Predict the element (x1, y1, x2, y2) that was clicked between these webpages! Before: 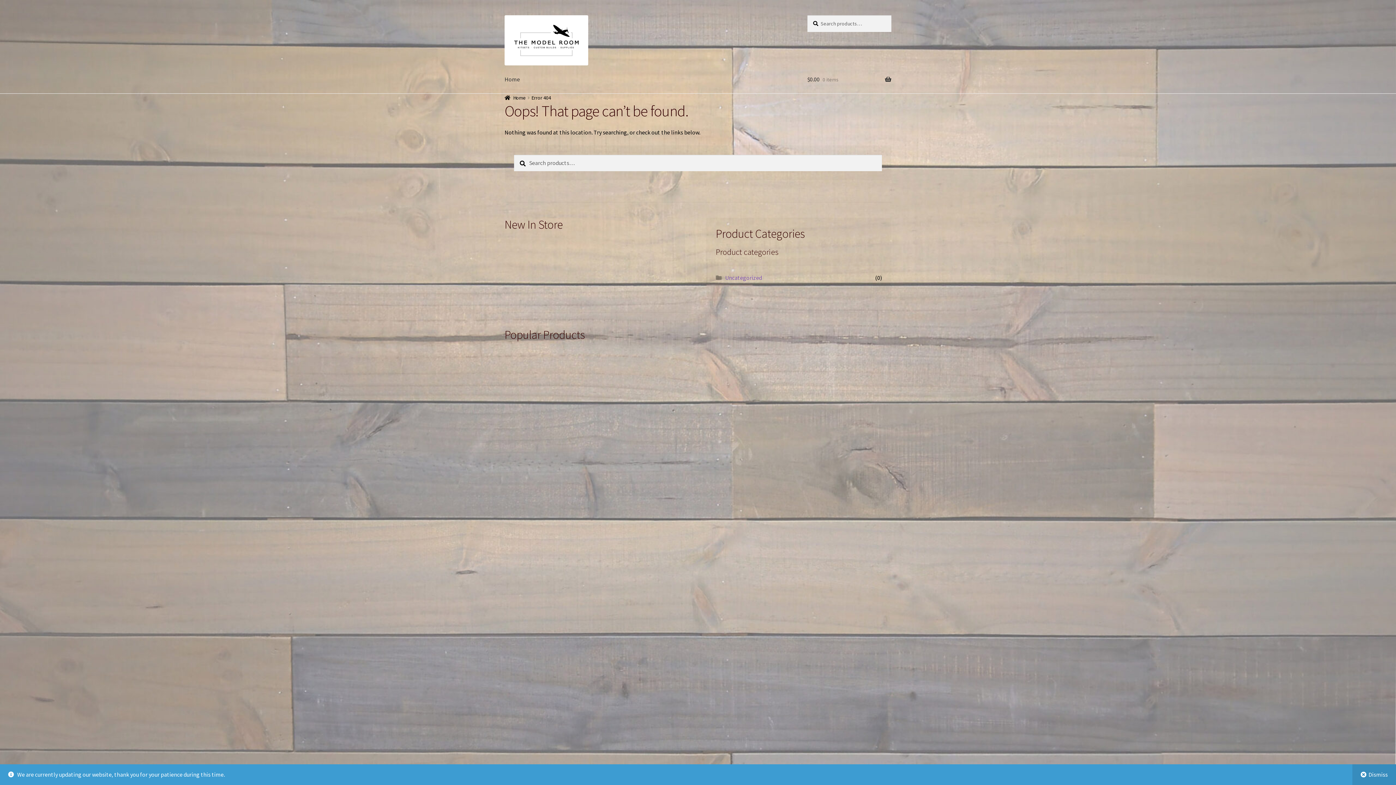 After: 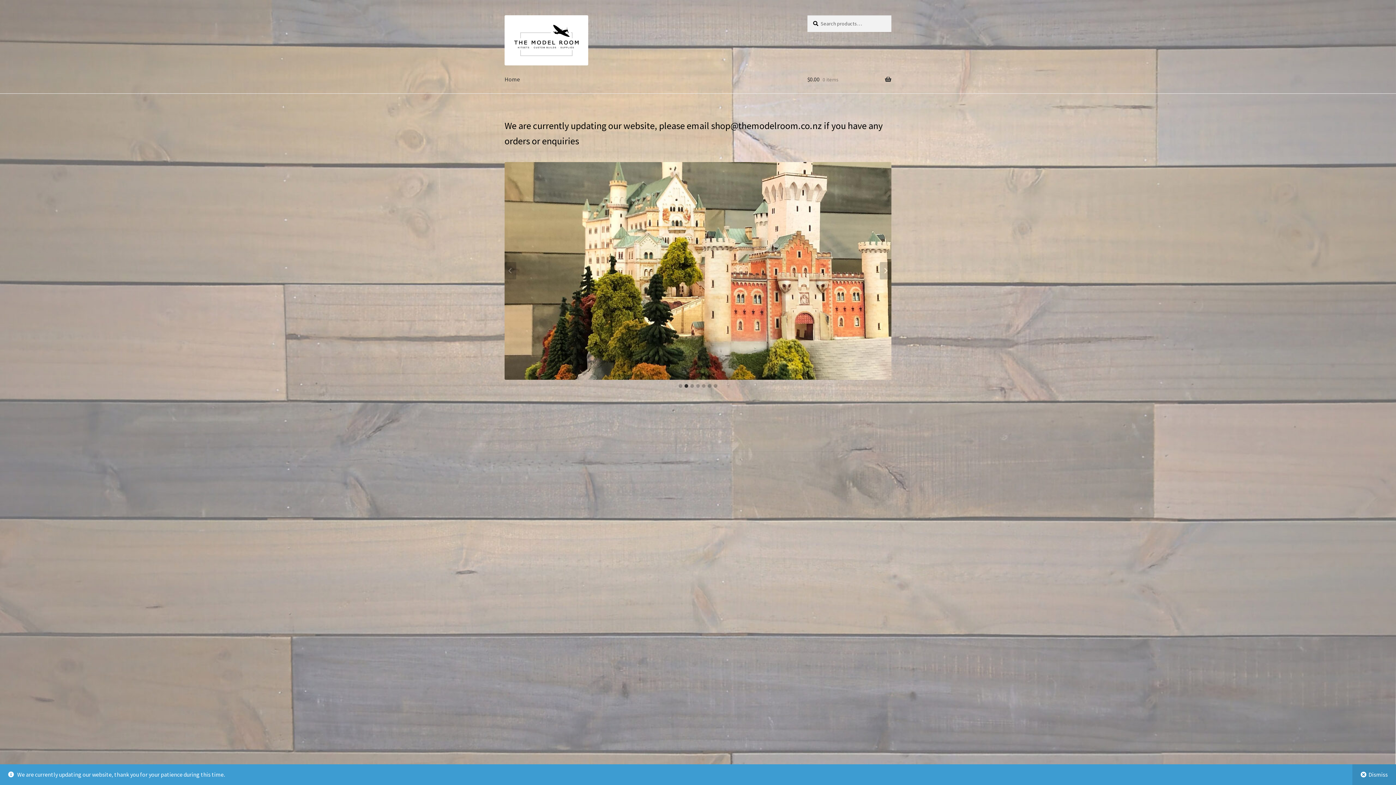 Action: bbox: (504, 15, 686, 65)